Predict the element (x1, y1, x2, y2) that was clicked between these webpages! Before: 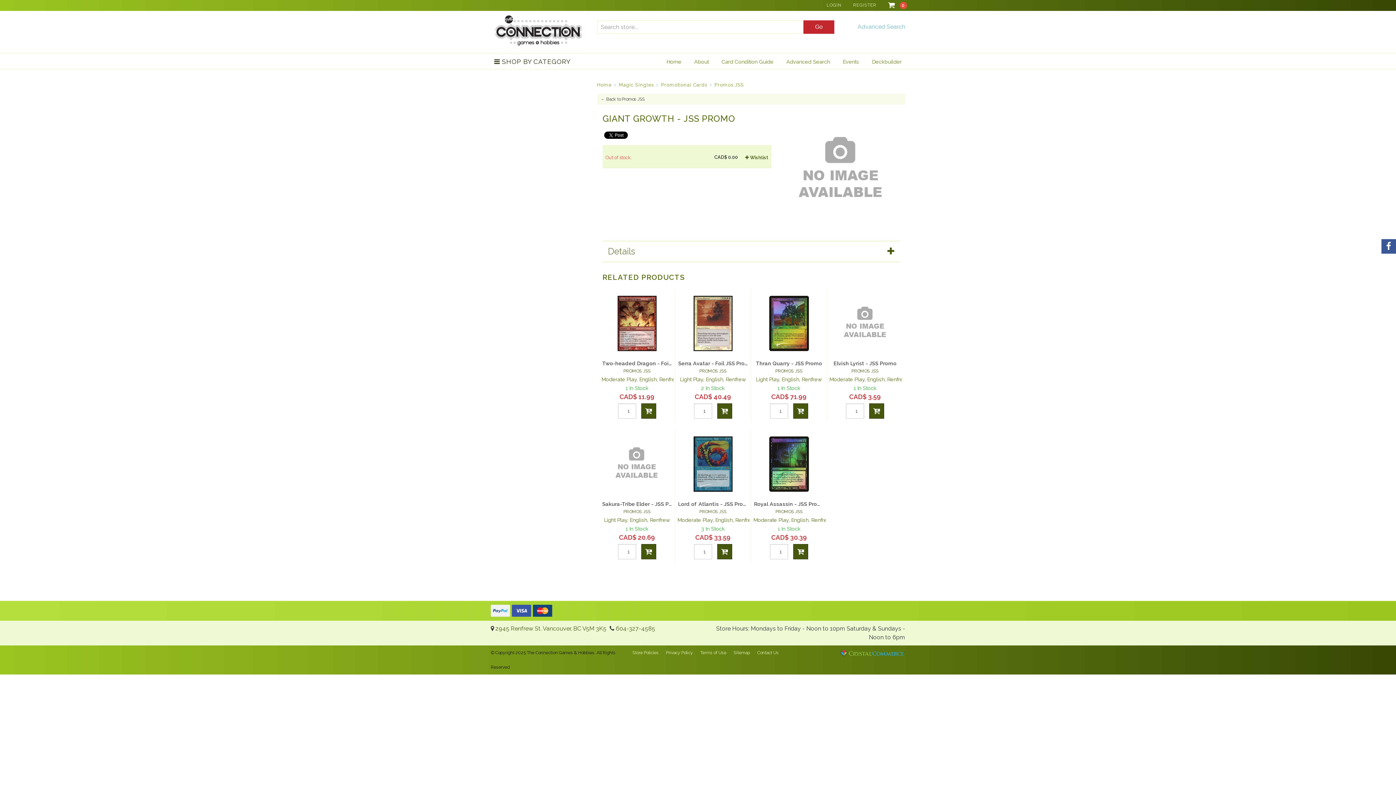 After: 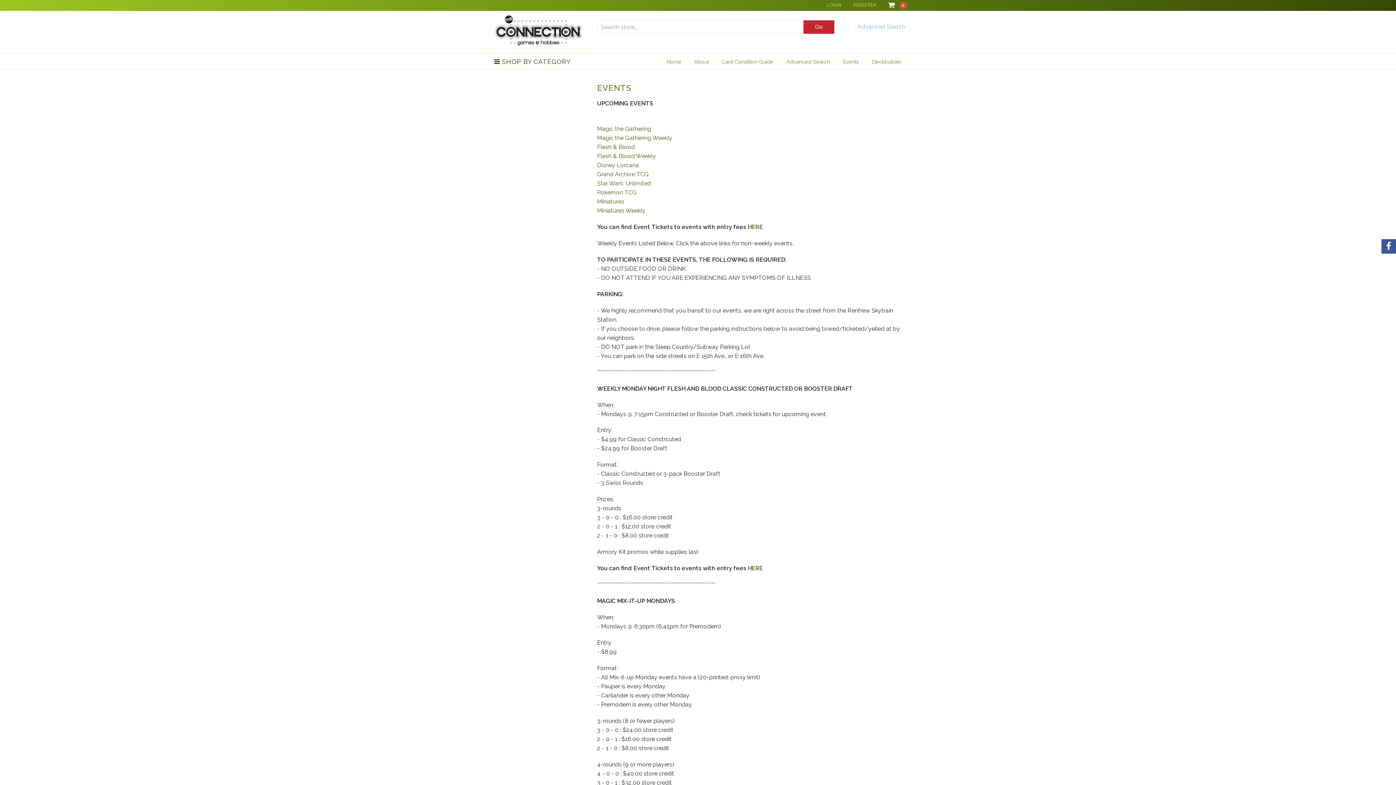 Action: bbox: (839, 53, 862, 69) label: Events